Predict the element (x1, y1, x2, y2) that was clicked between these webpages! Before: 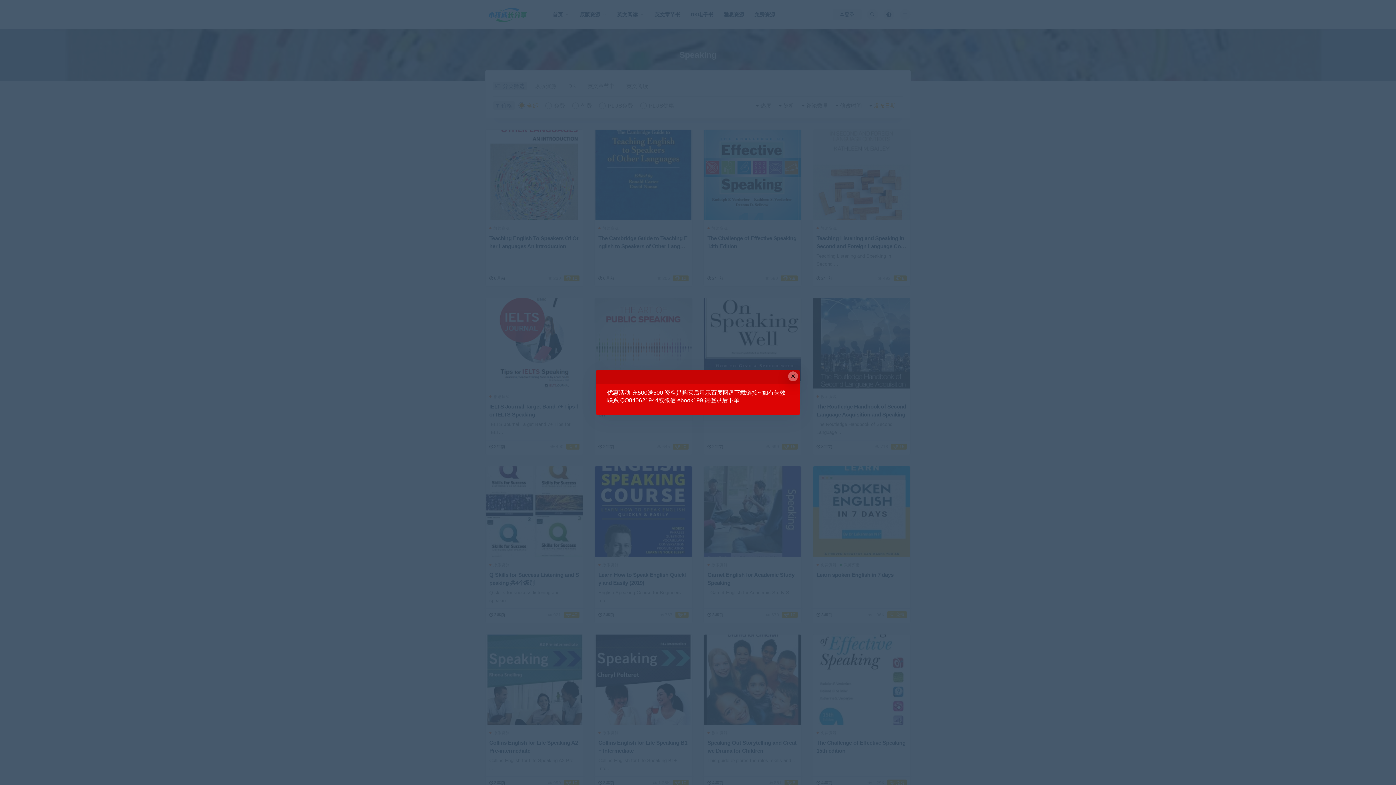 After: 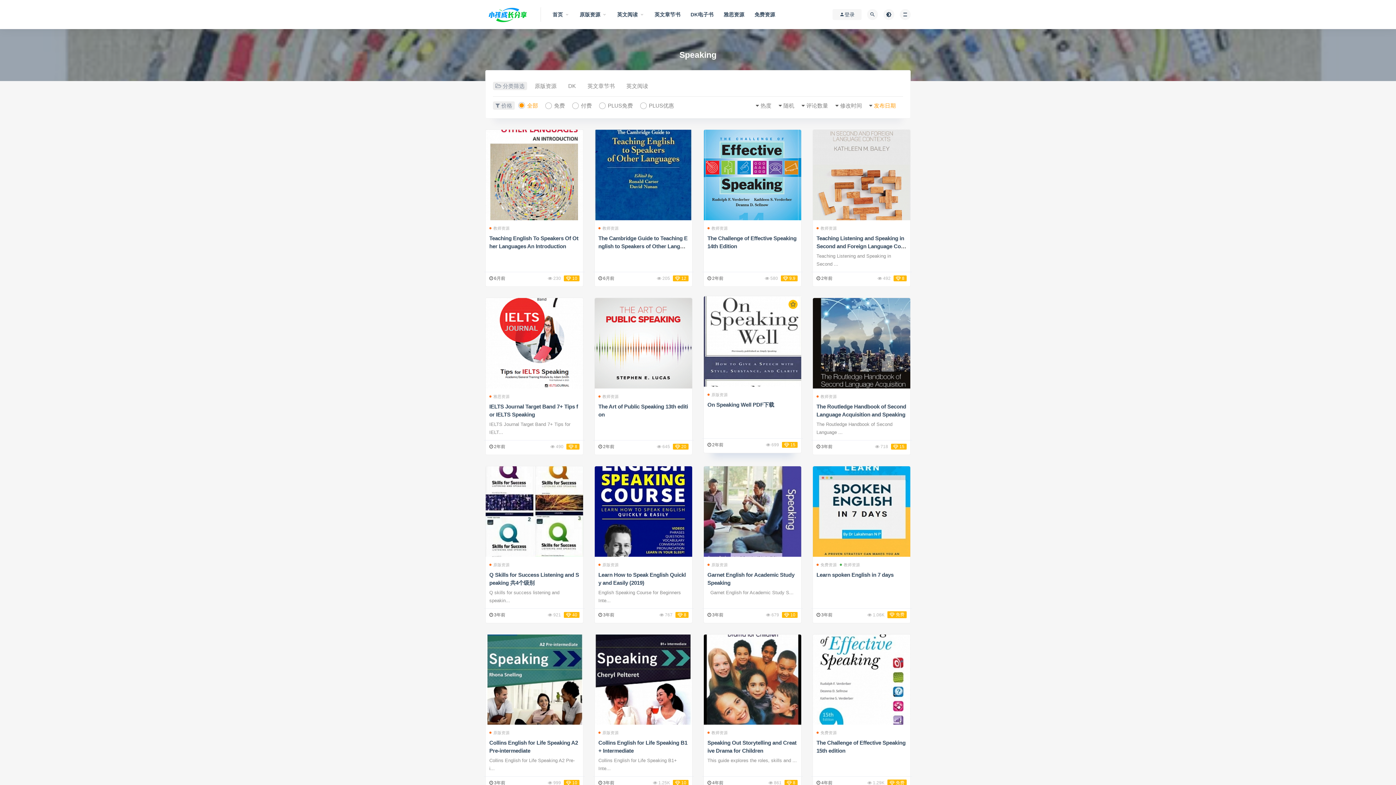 Action: label: Close this dialog bbox: (788, 371, 798, 381)